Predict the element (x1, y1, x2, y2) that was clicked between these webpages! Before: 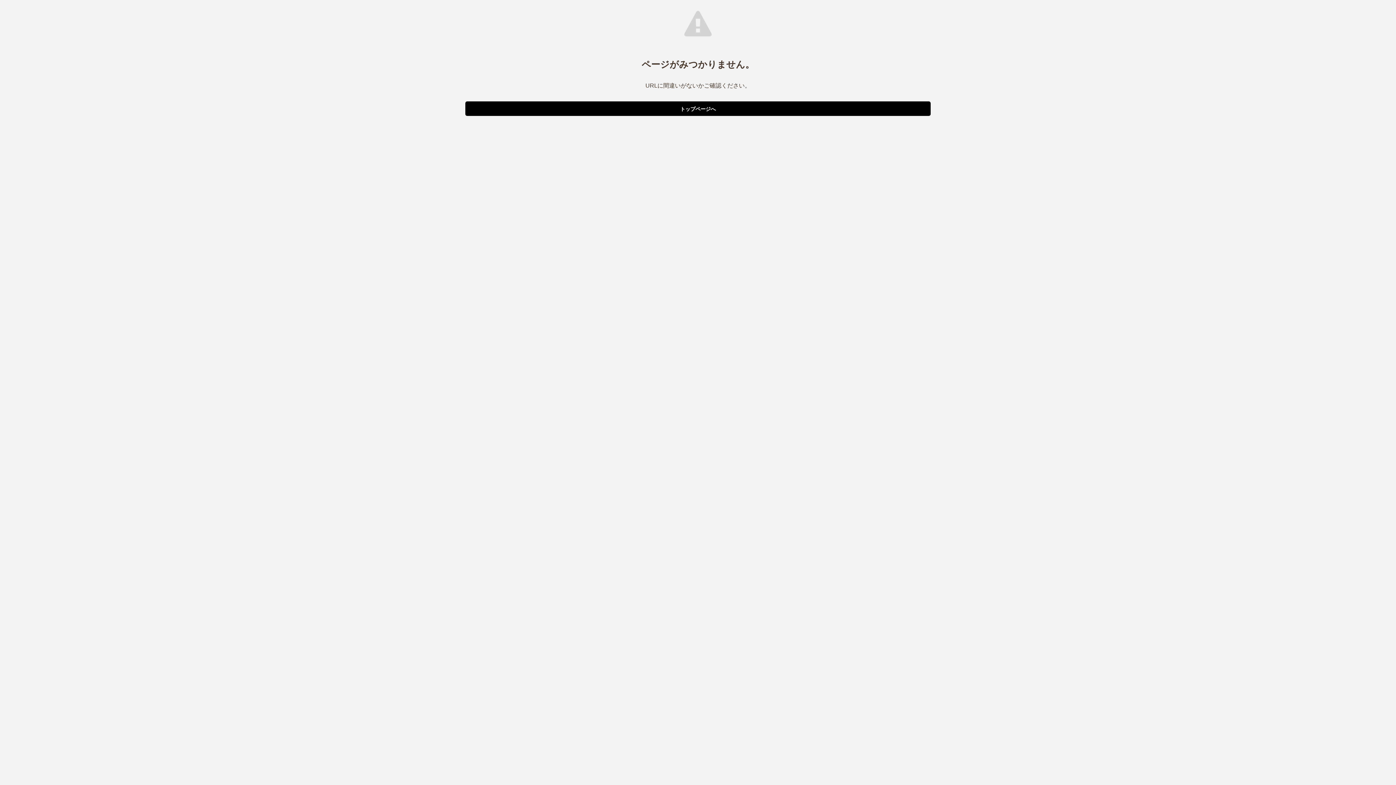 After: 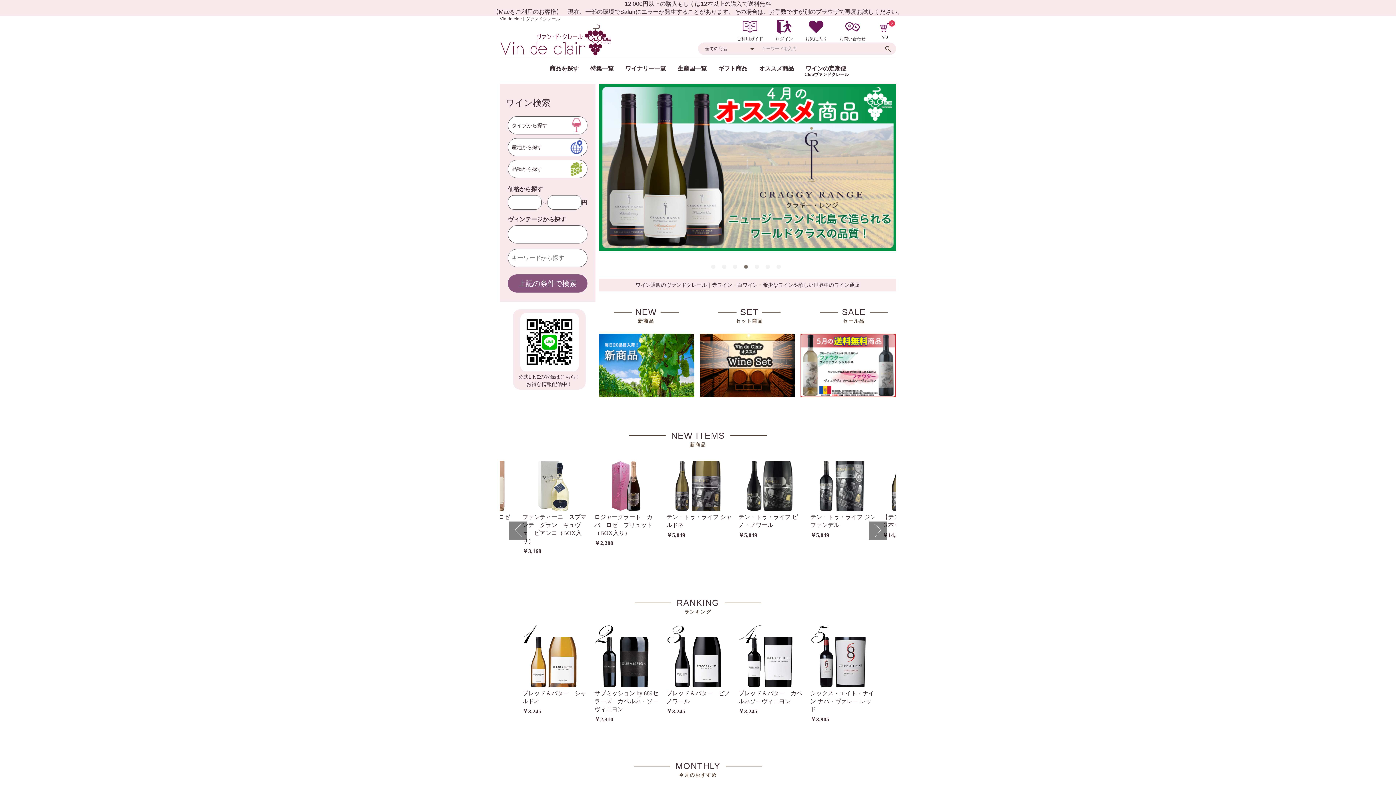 Action: label: トップページへ bbox: (465, 101, 930, 116)